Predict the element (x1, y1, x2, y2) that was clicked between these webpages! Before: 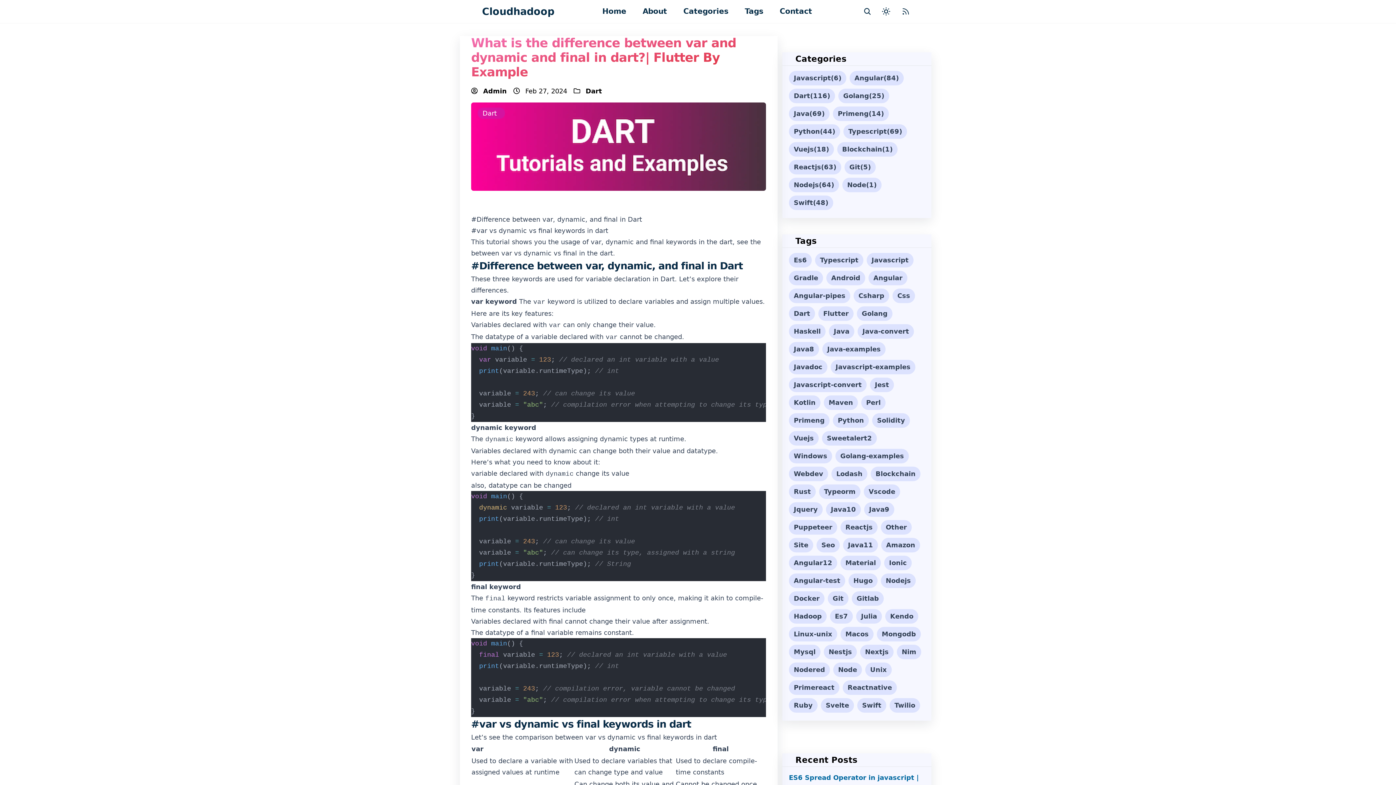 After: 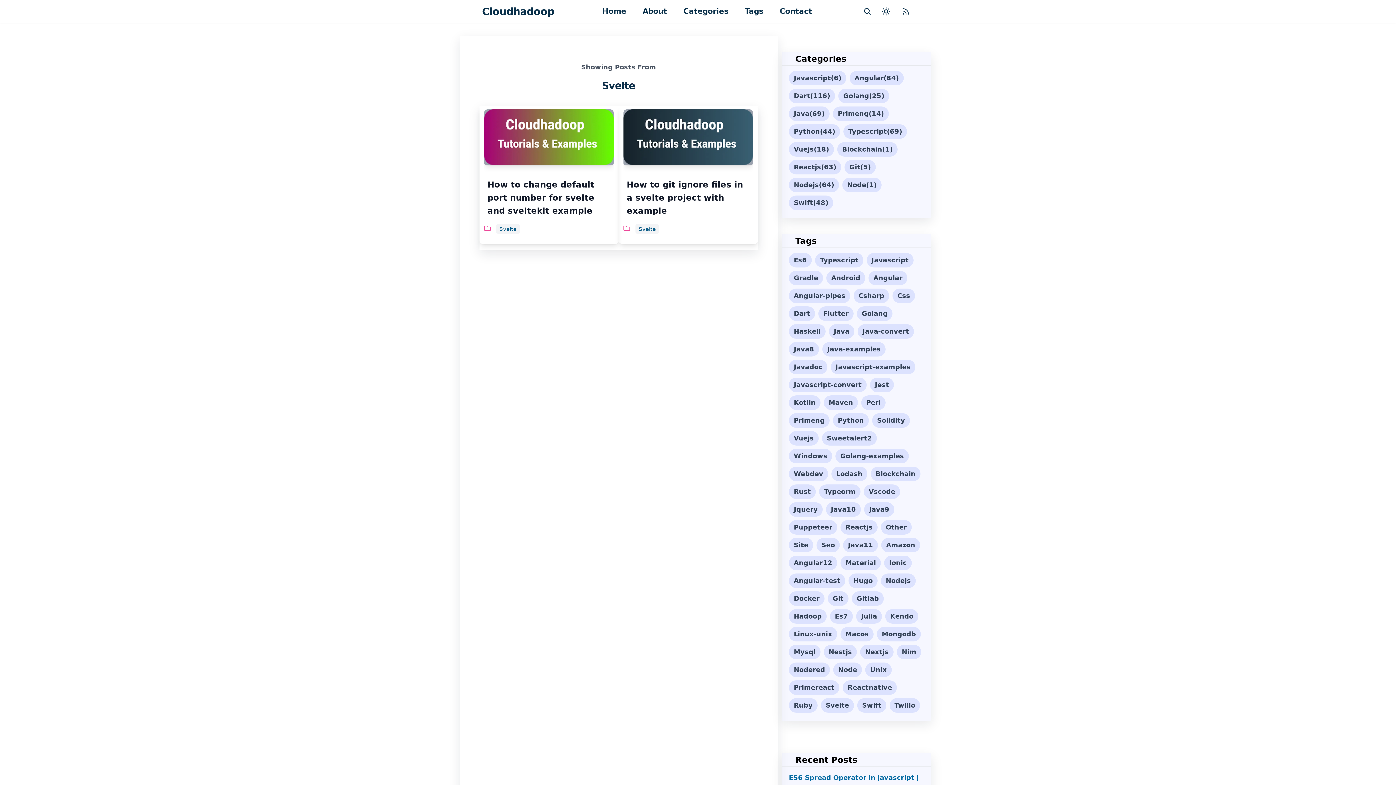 Action: bbox: (821, 698, 854, 712) label: Svelte